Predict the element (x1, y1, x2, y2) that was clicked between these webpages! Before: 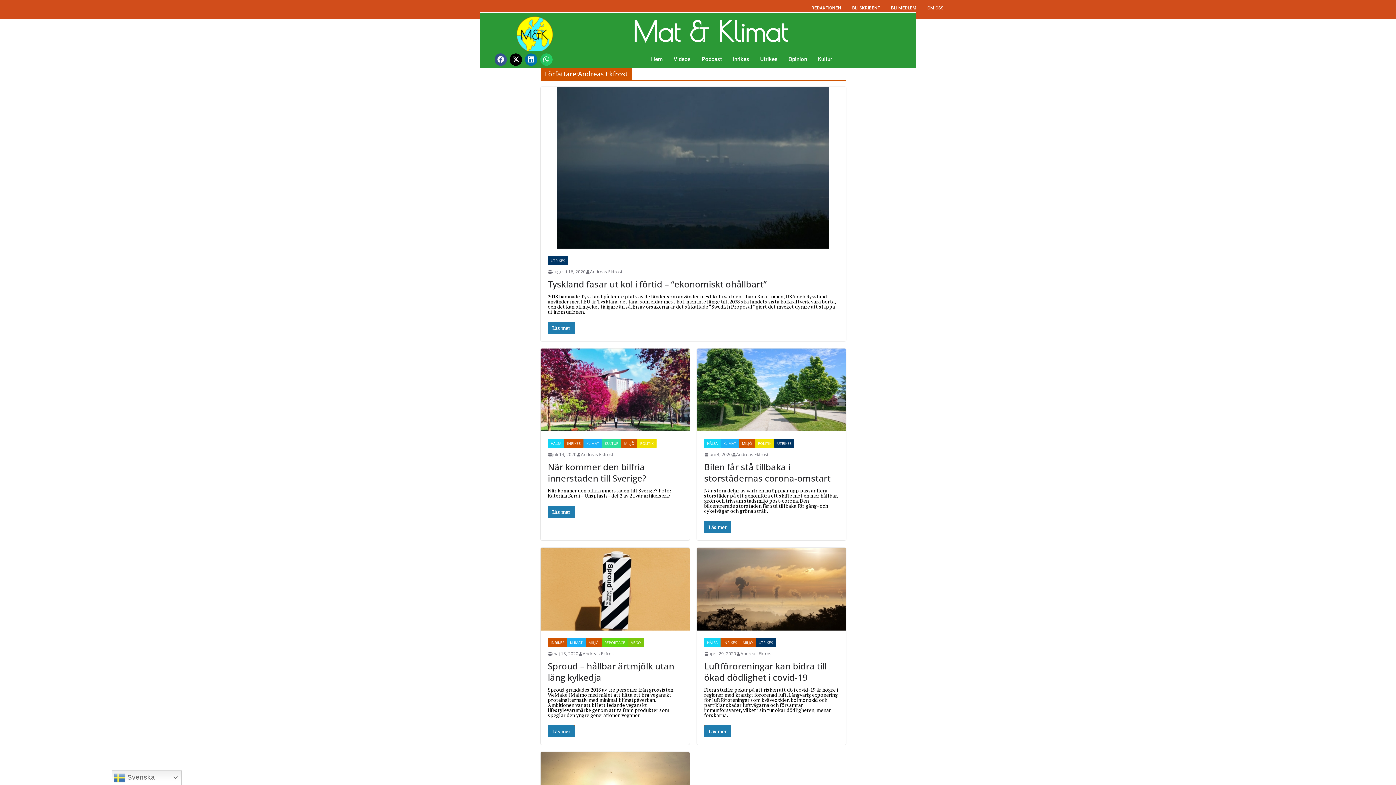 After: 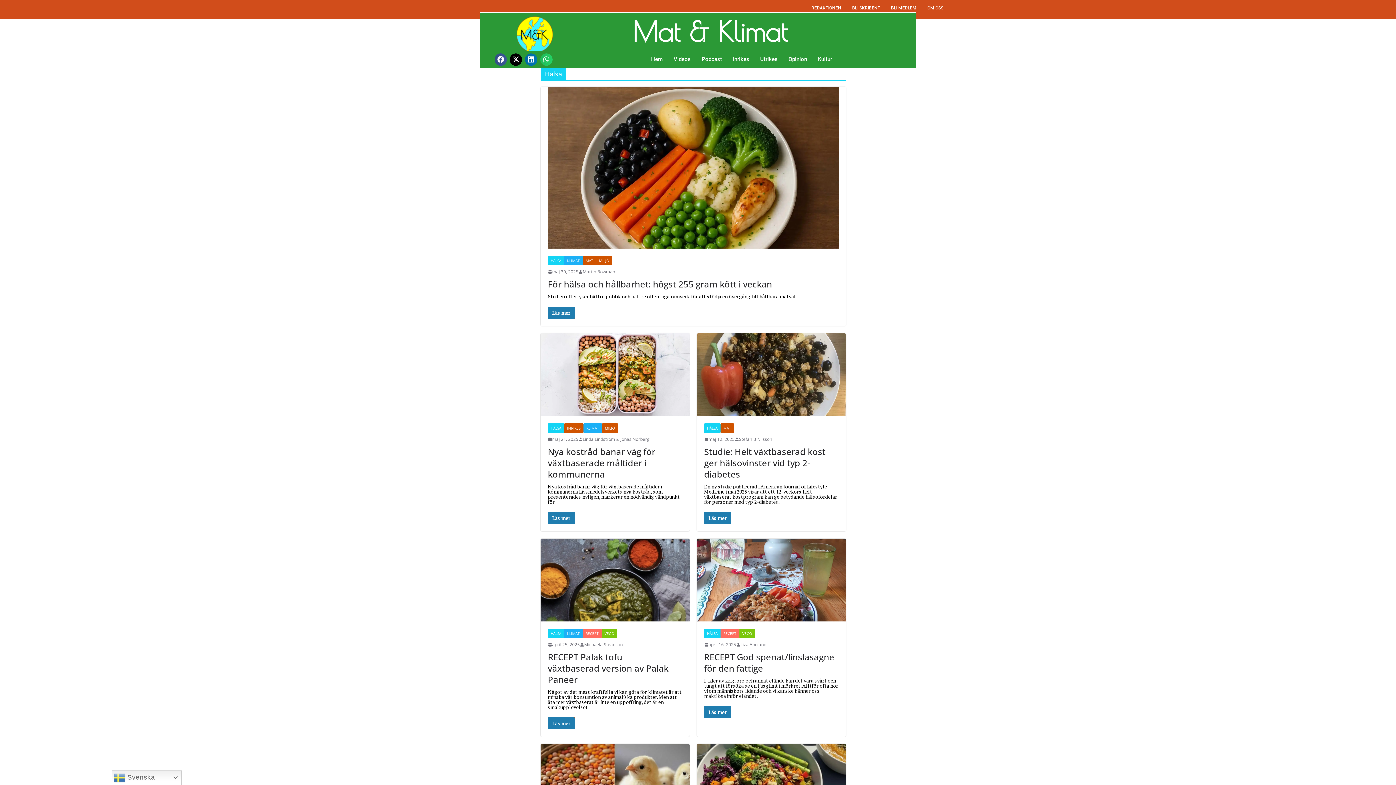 Action: bbox: (704, 638, 720, 647) label: HÄLSA